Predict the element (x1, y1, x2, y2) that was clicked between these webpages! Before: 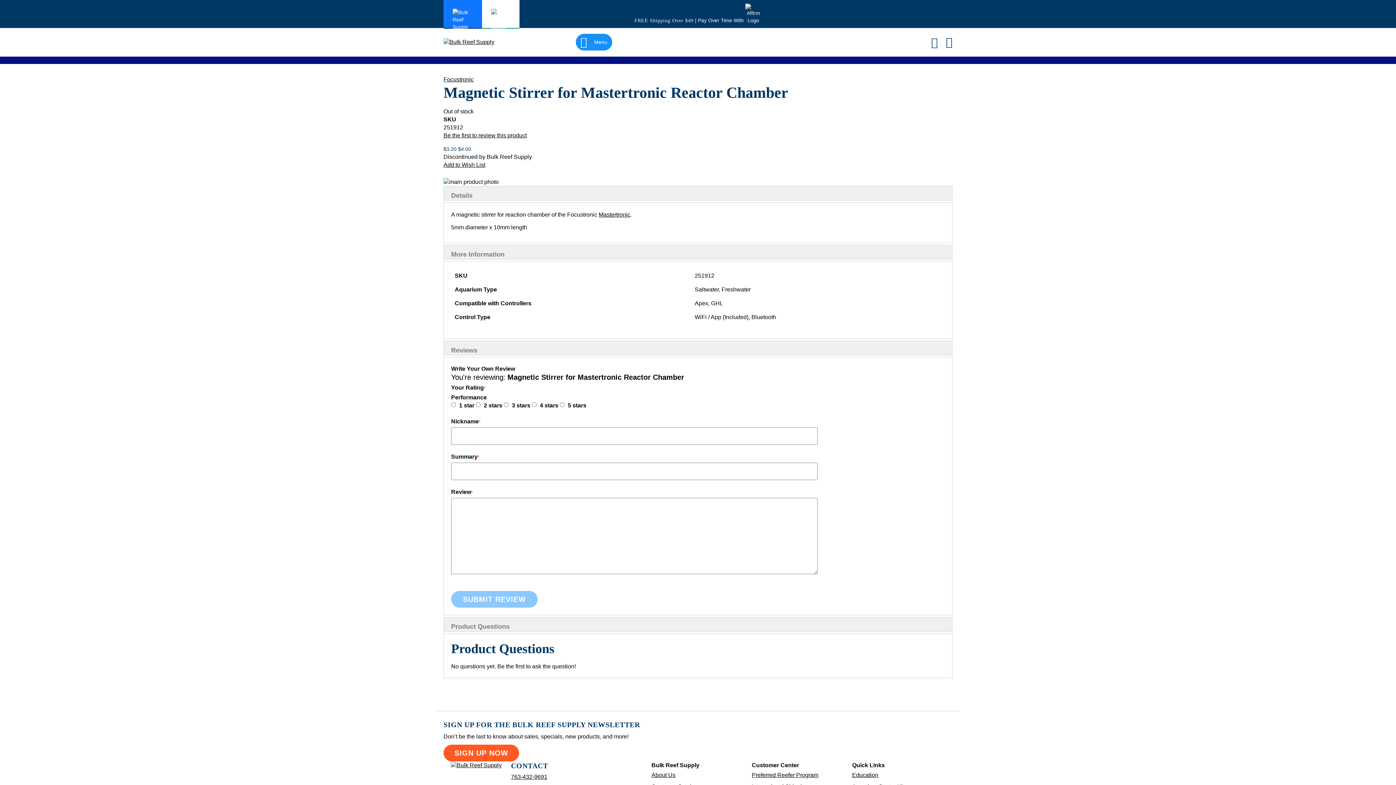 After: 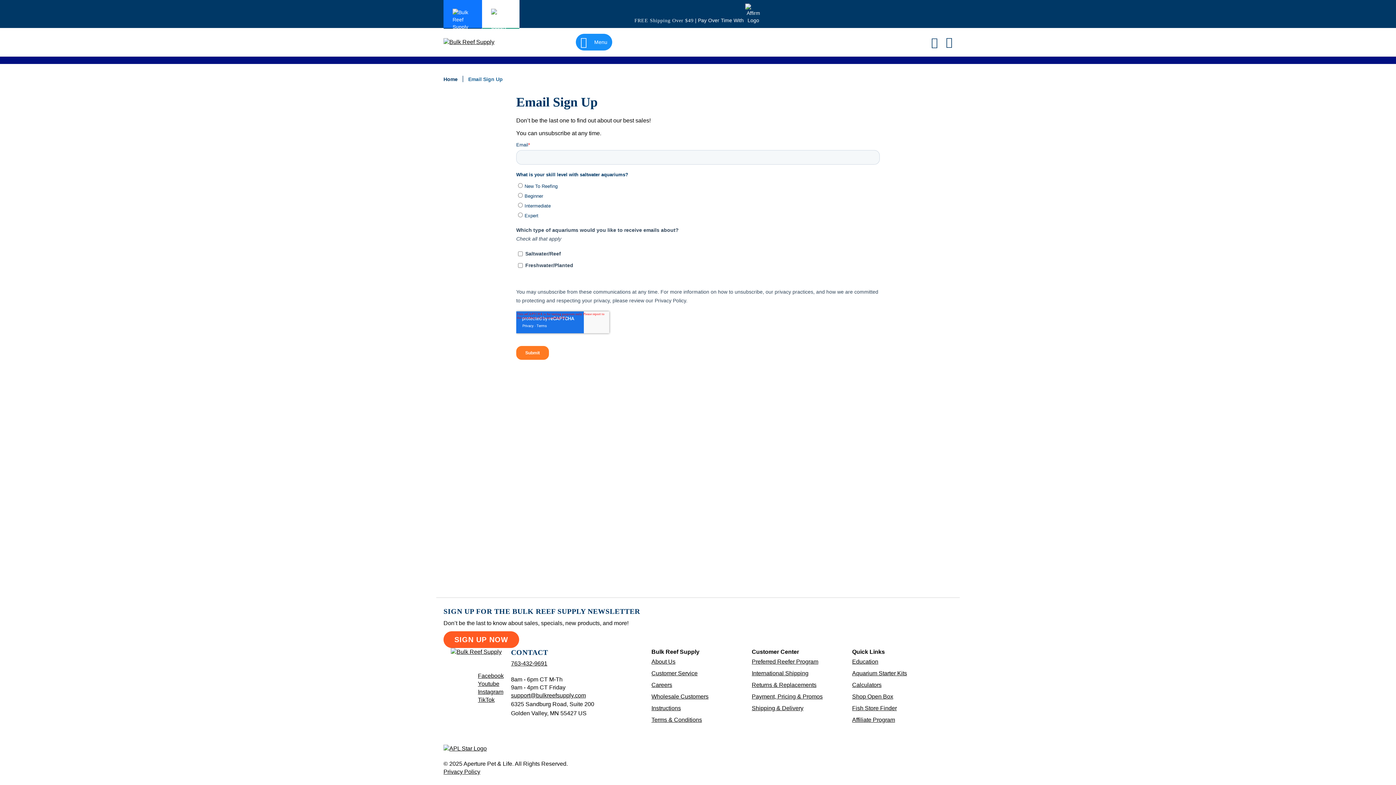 Action: label: Sign up for newsletter link bbox: (443, 745, 519, 761)